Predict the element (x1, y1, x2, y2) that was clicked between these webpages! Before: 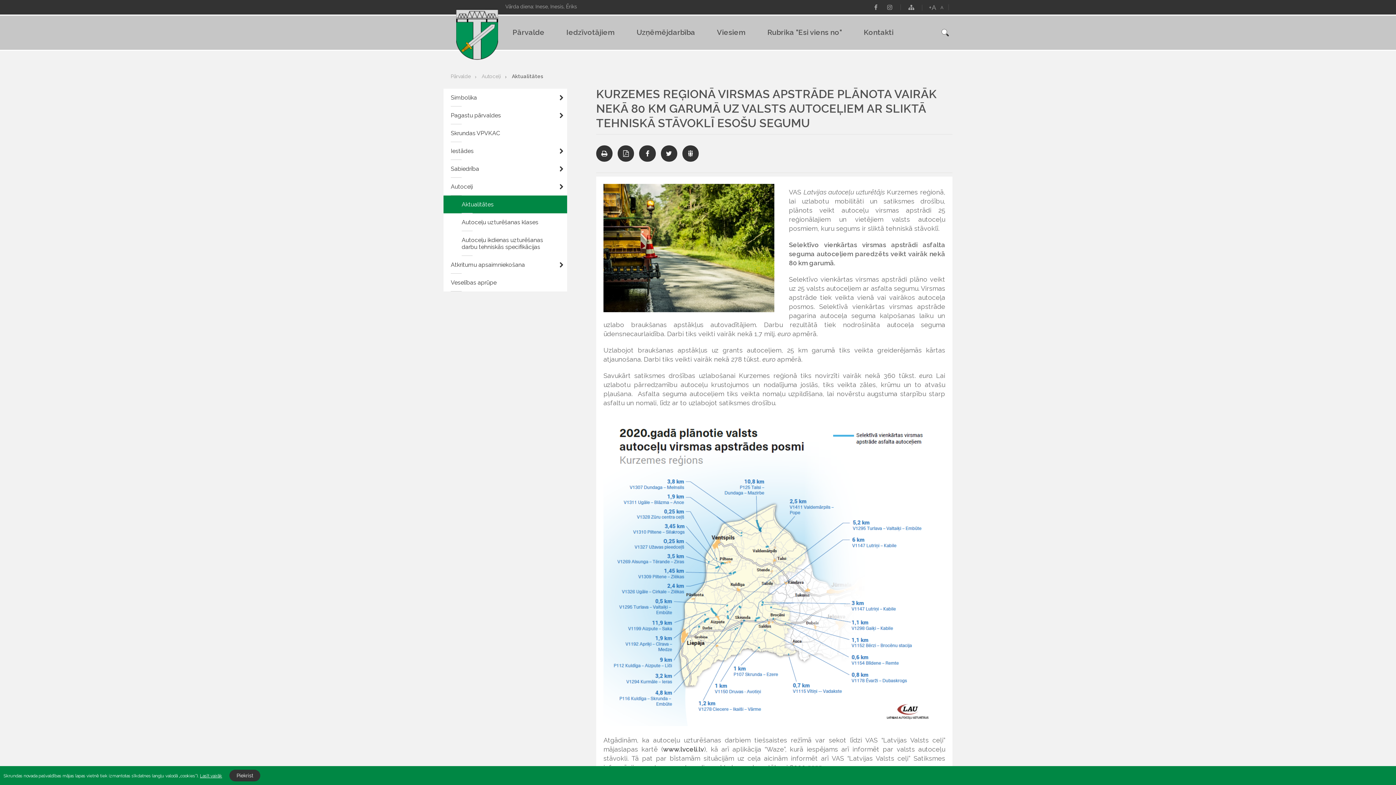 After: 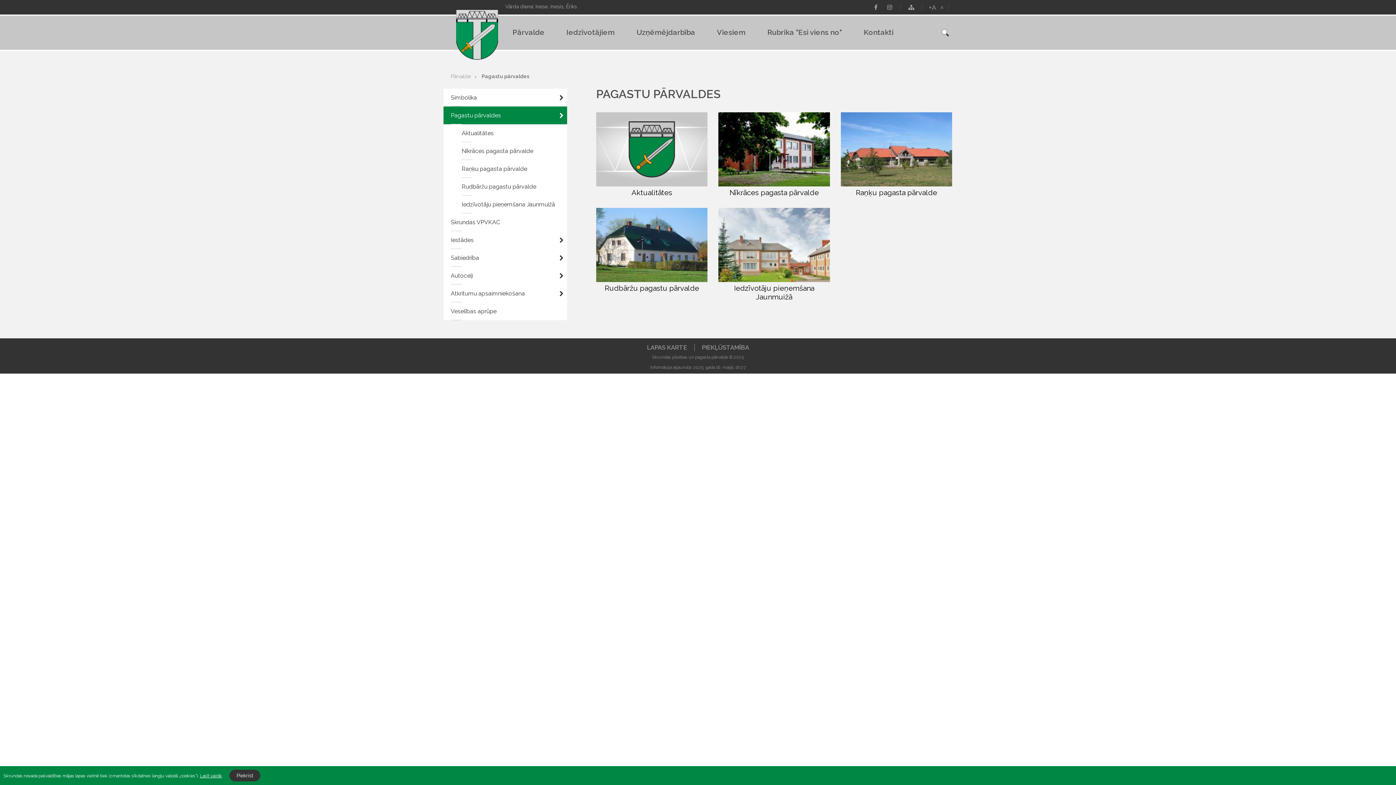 Action: label: Pagastu pārvaldes bbox: (443, 106, 567, 124)